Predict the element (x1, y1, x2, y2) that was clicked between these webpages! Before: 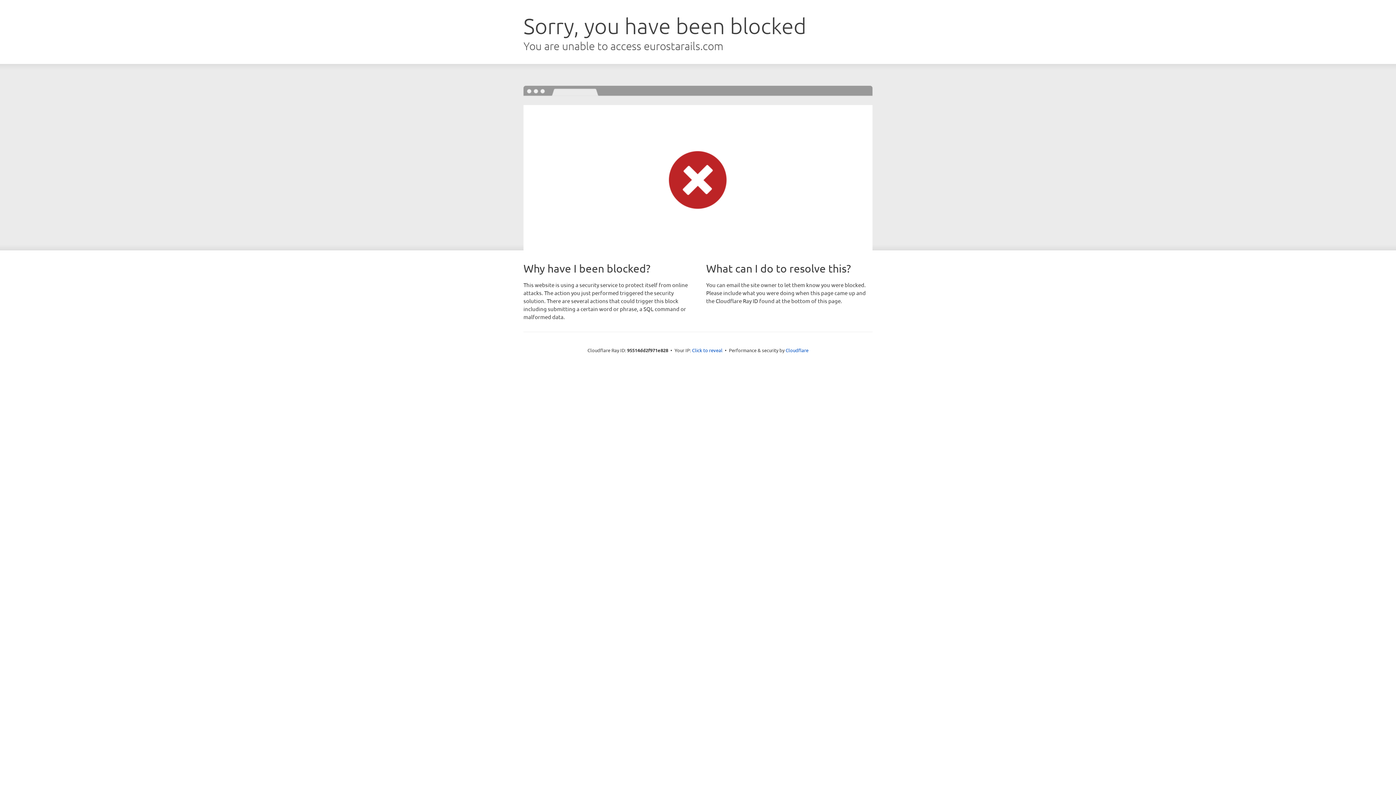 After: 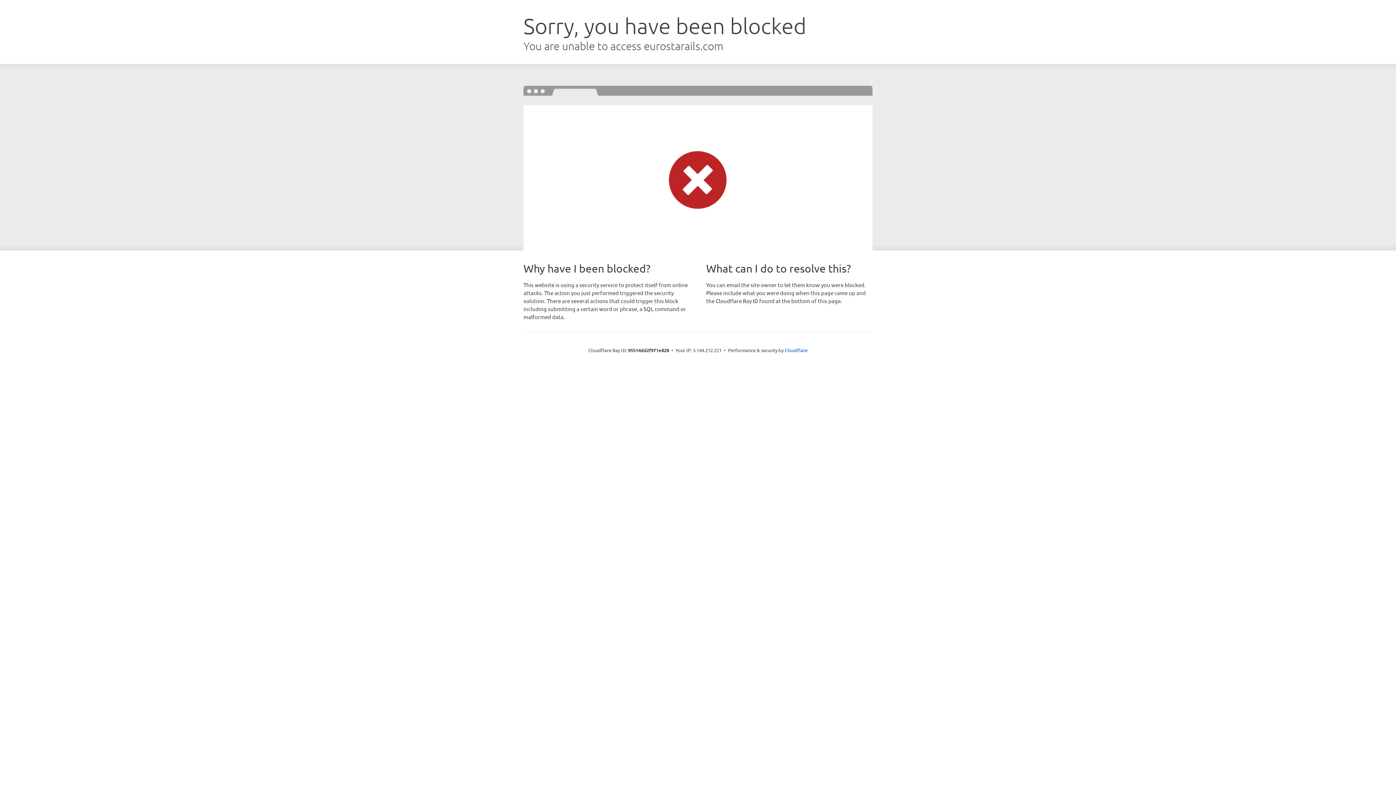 Action: bbox: (692, 346, 722, 353) label: Click to reveal